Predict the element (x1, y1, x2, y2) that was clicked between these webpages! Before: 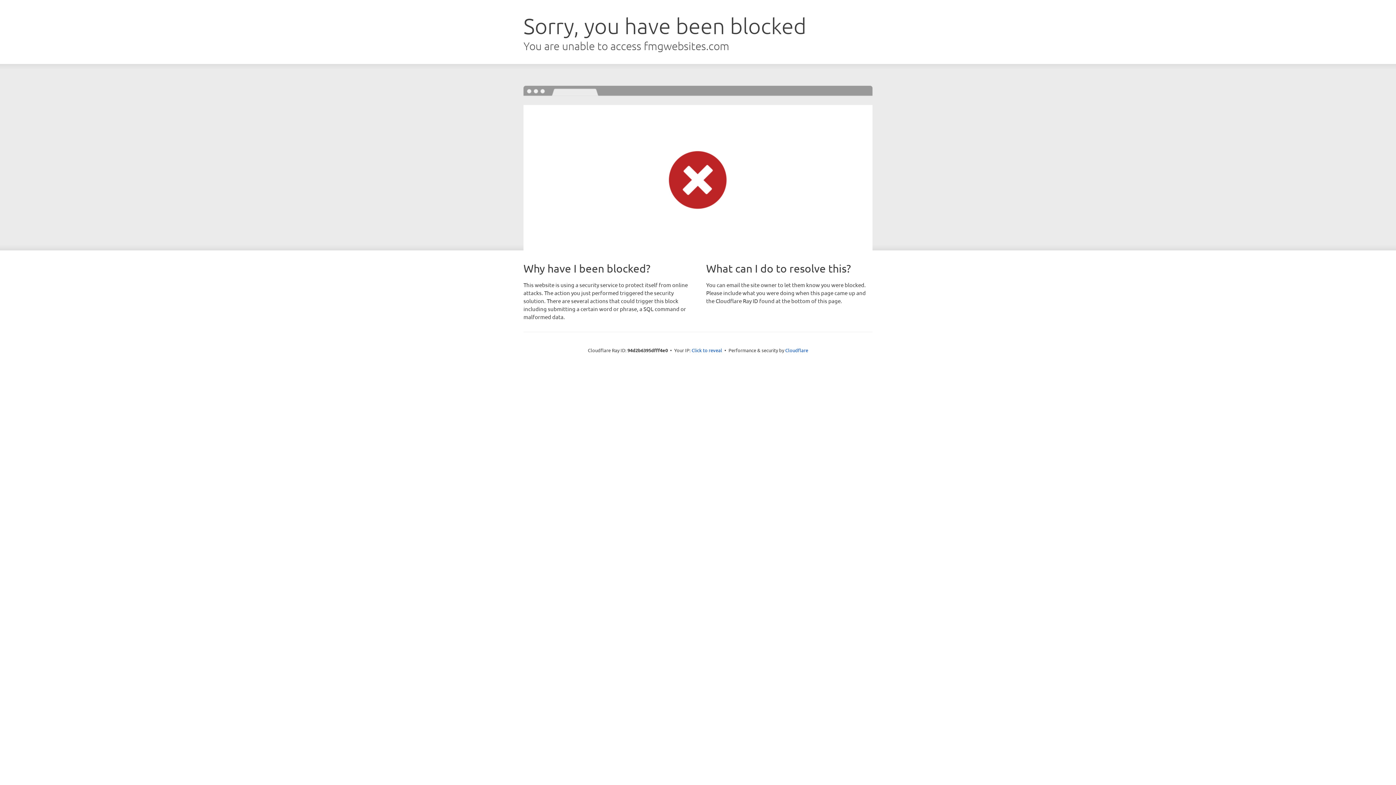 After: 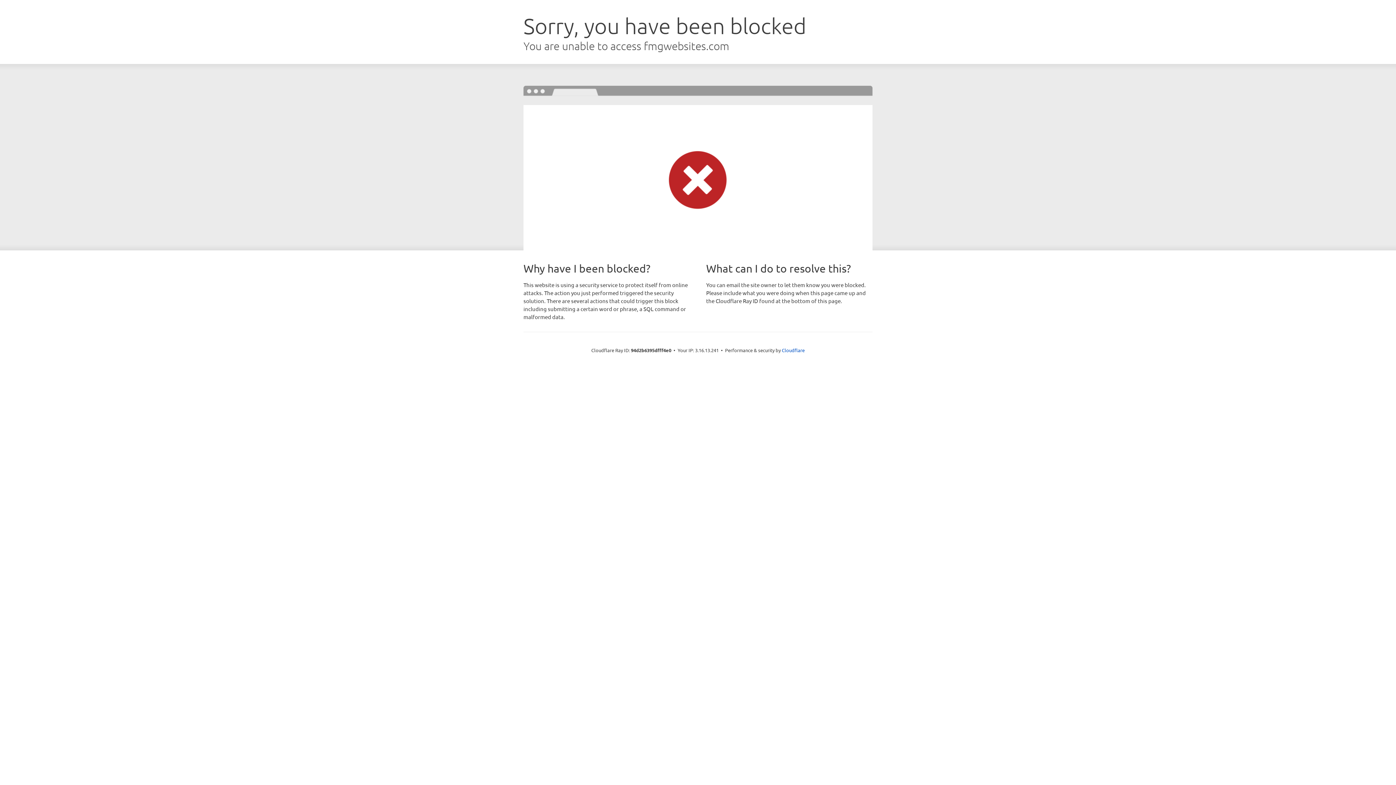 Action: label: Click to reveal bbox: (691, 346, 722, 353)